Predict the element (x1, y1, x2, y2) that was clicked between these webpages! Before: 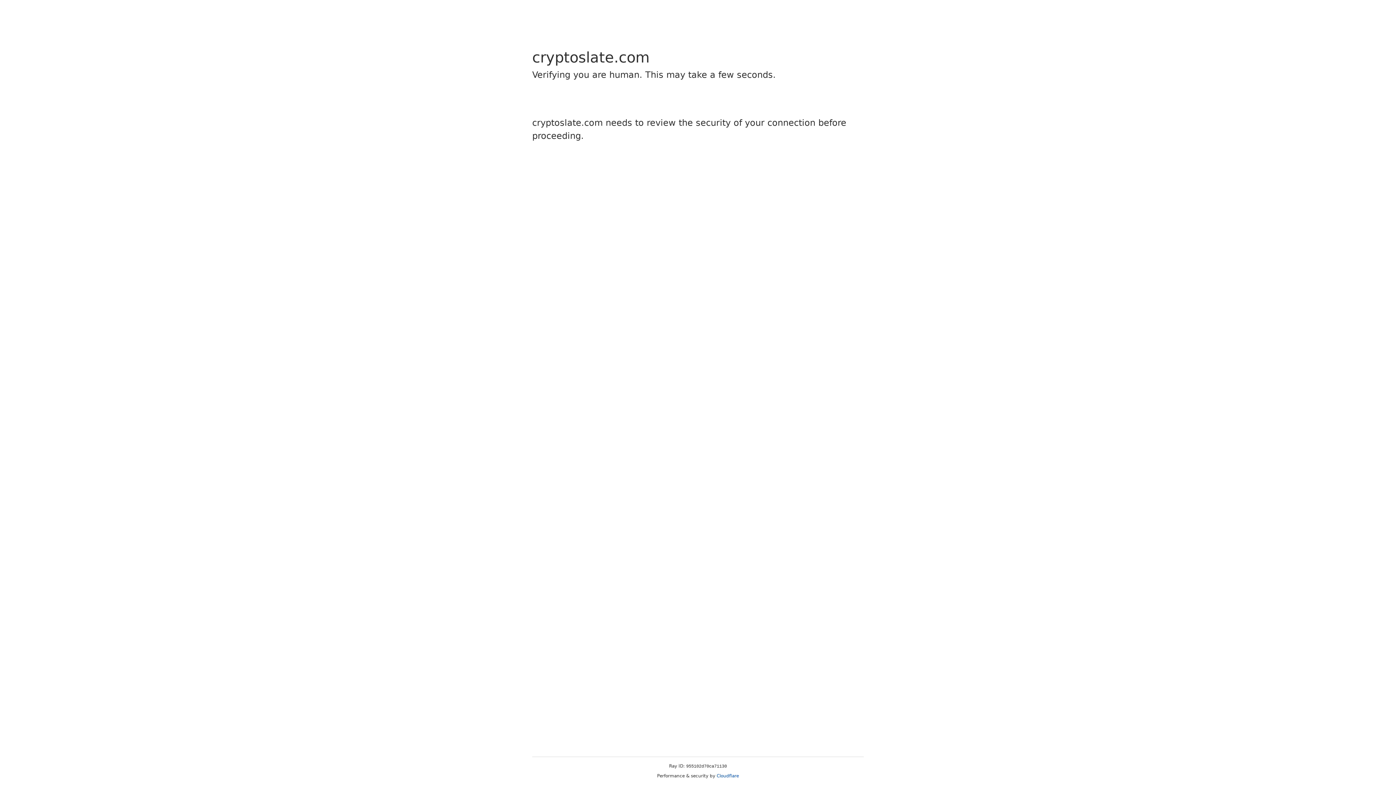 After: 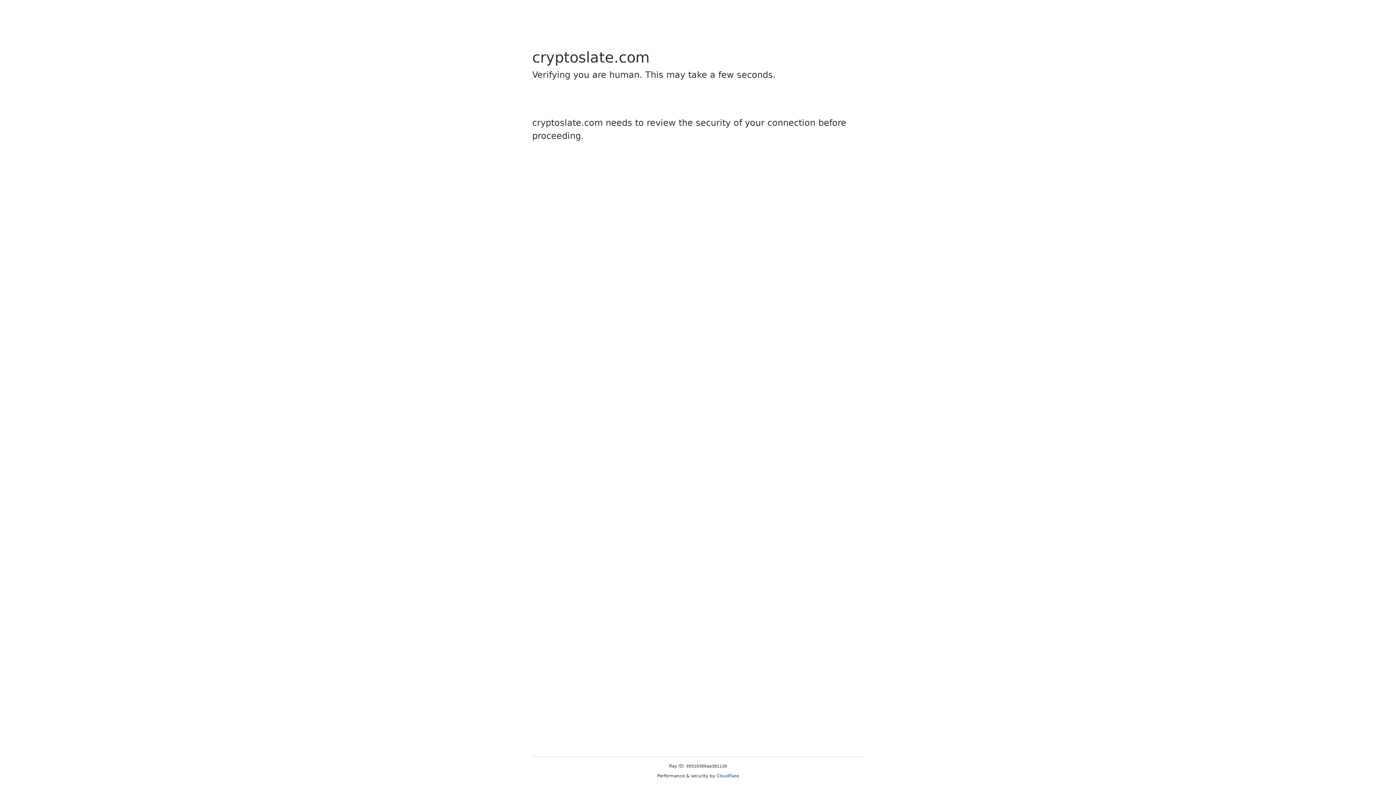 Action: bbox: (716, 773, 739, 778) label: Cloudflare